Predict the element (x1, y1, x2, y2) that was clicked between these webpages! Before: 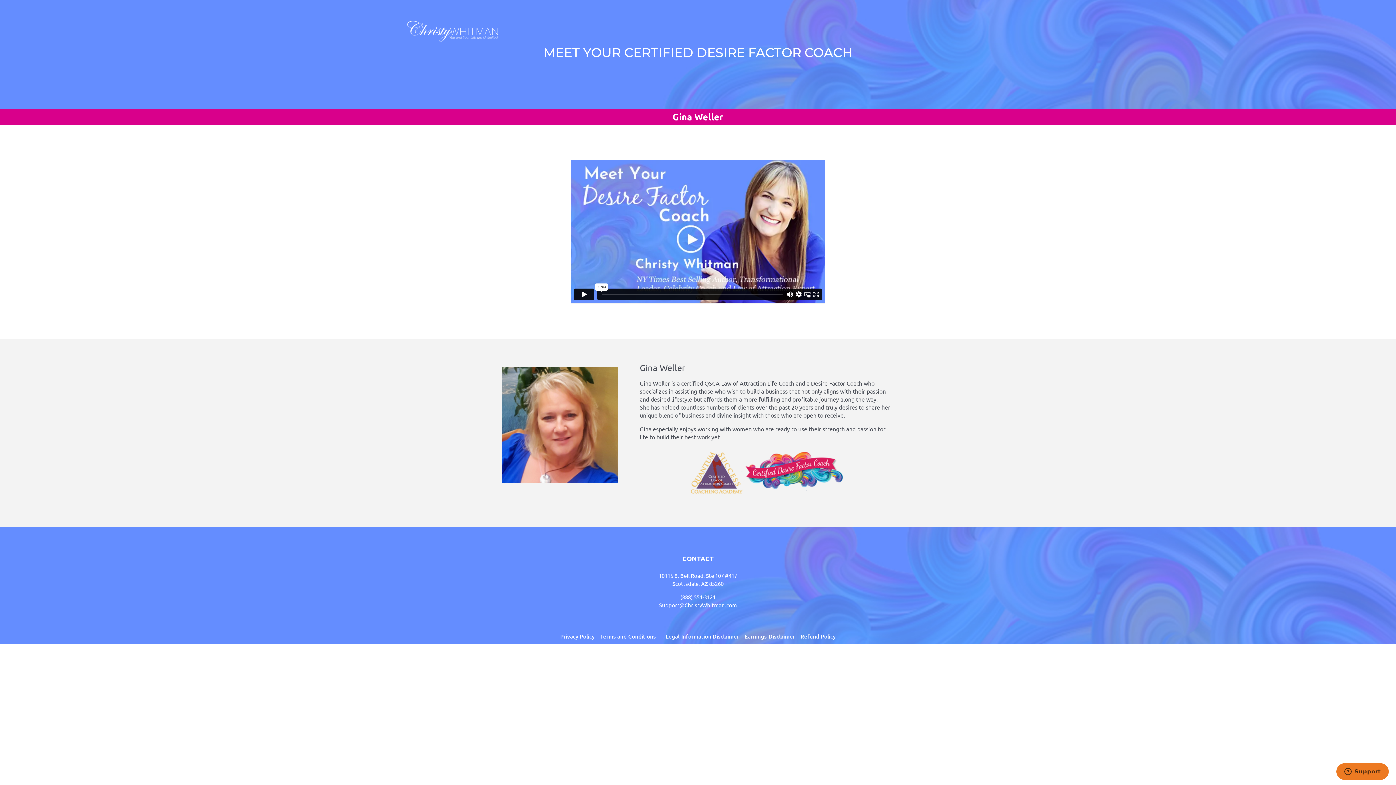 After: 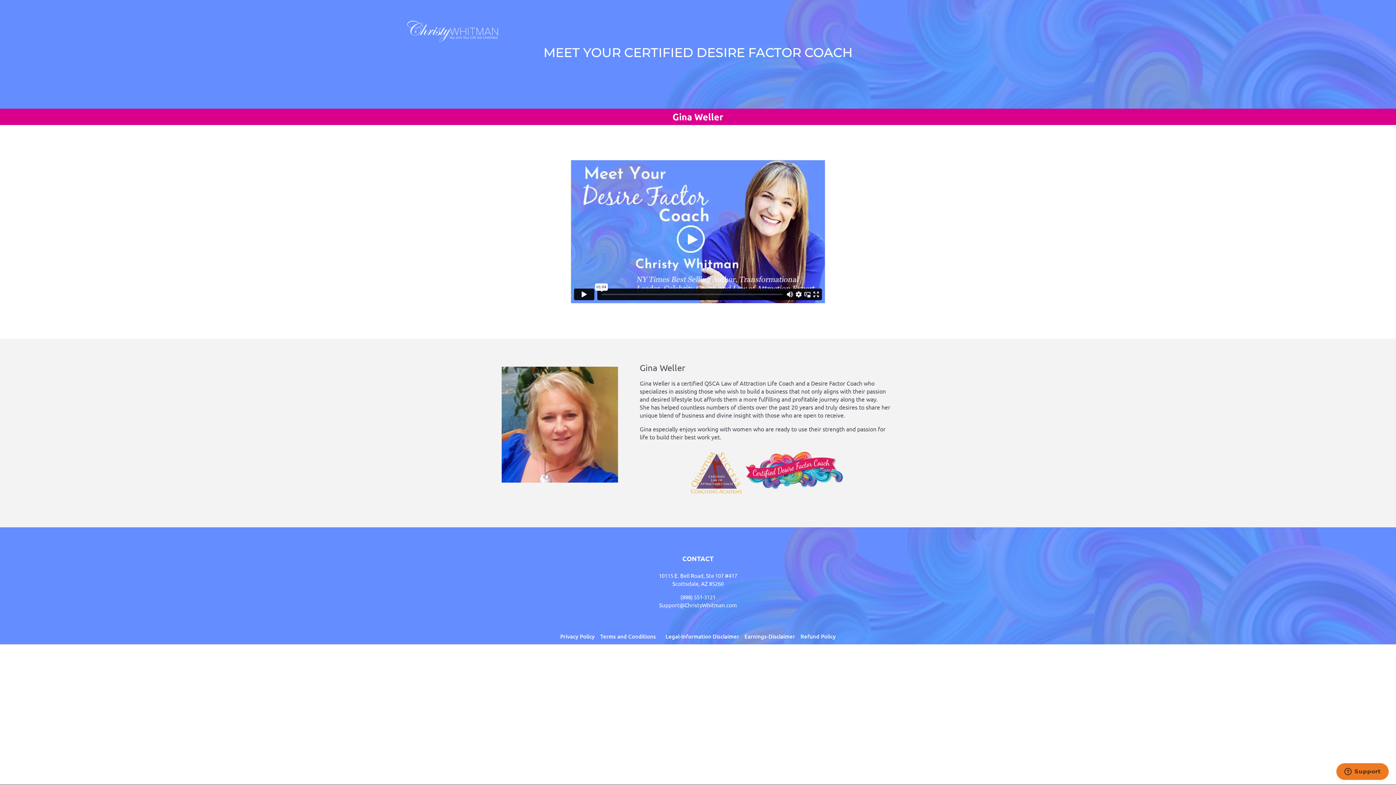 Action: label: Privacy Policy bbox: (560, 633, 594, 644)